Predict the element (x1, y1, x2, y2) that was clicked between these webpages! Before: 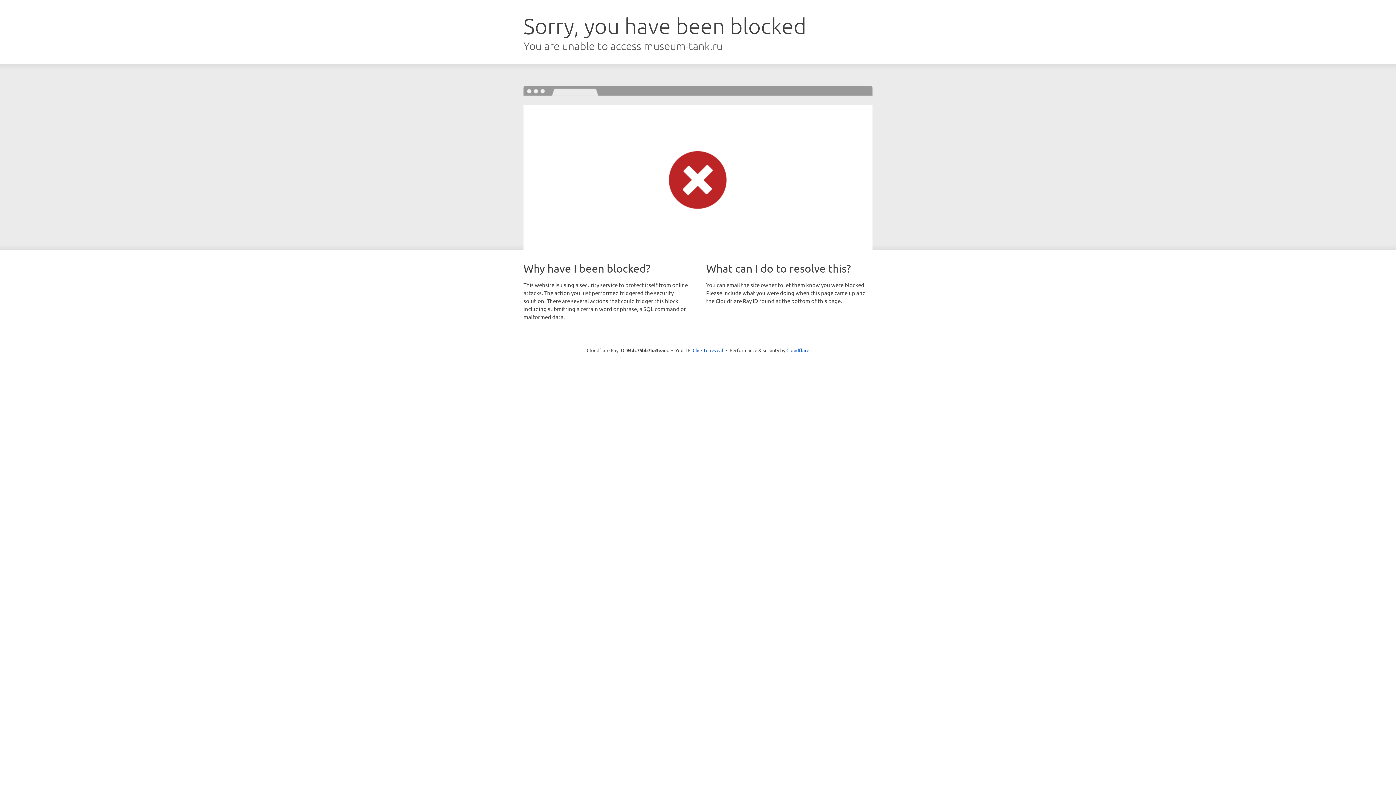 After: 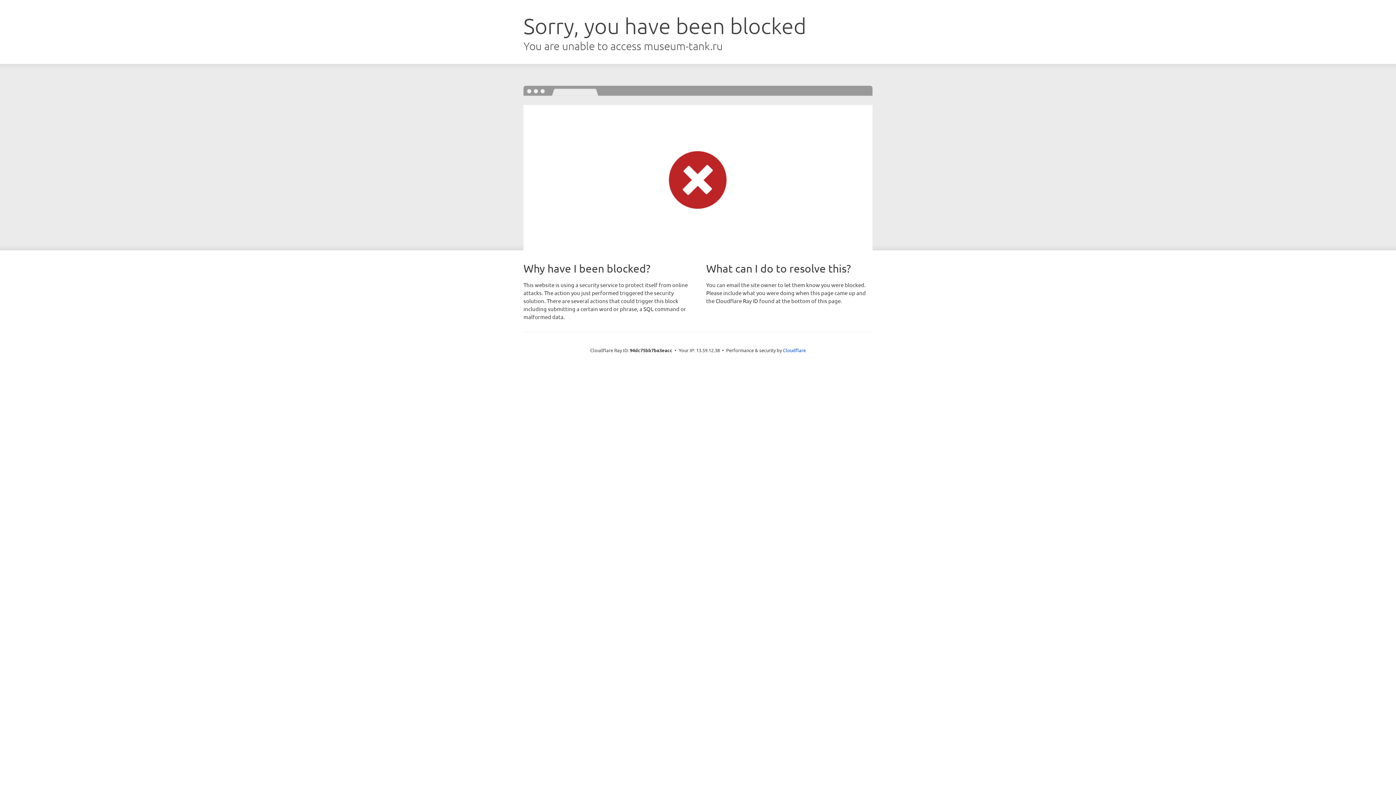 Action: bbox: (692, 346, 723, 353) label: Click to reveal